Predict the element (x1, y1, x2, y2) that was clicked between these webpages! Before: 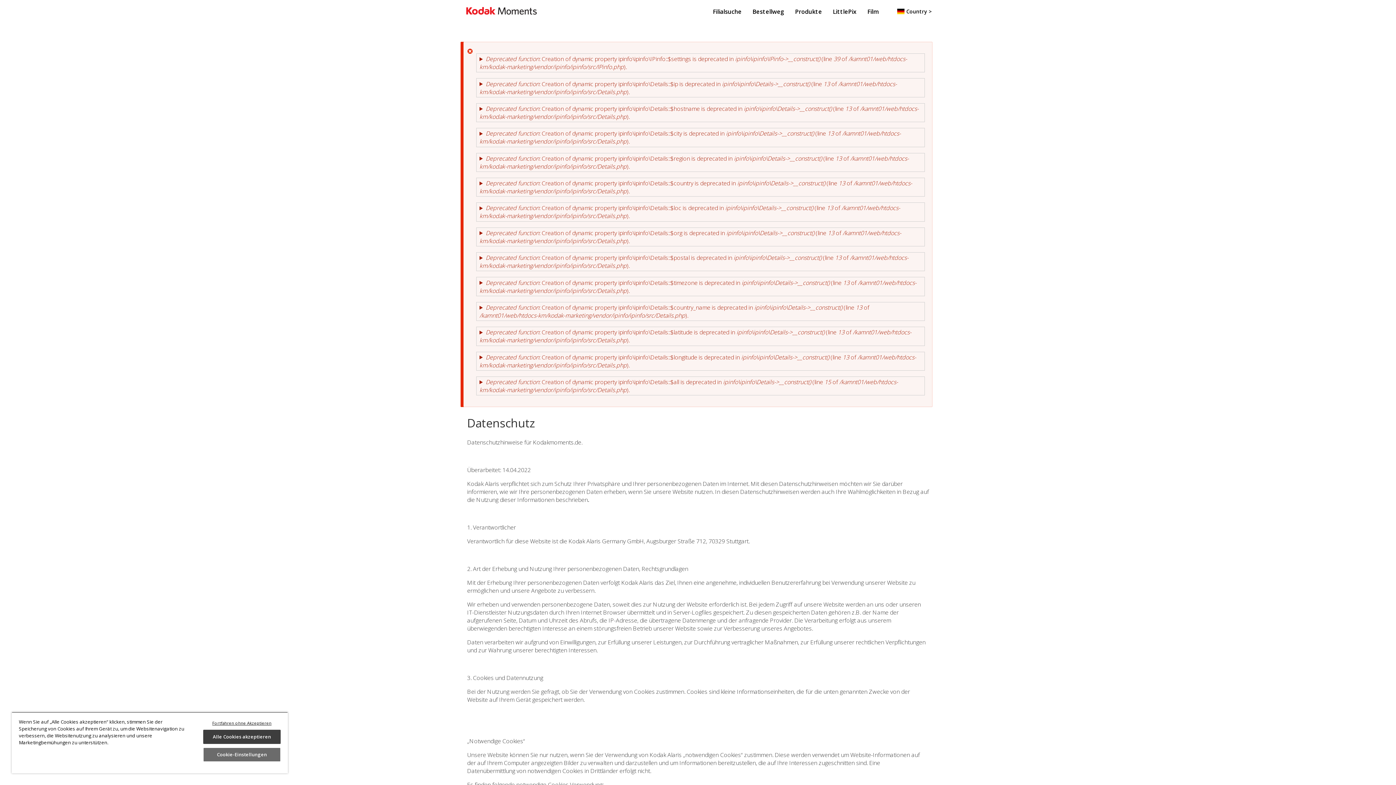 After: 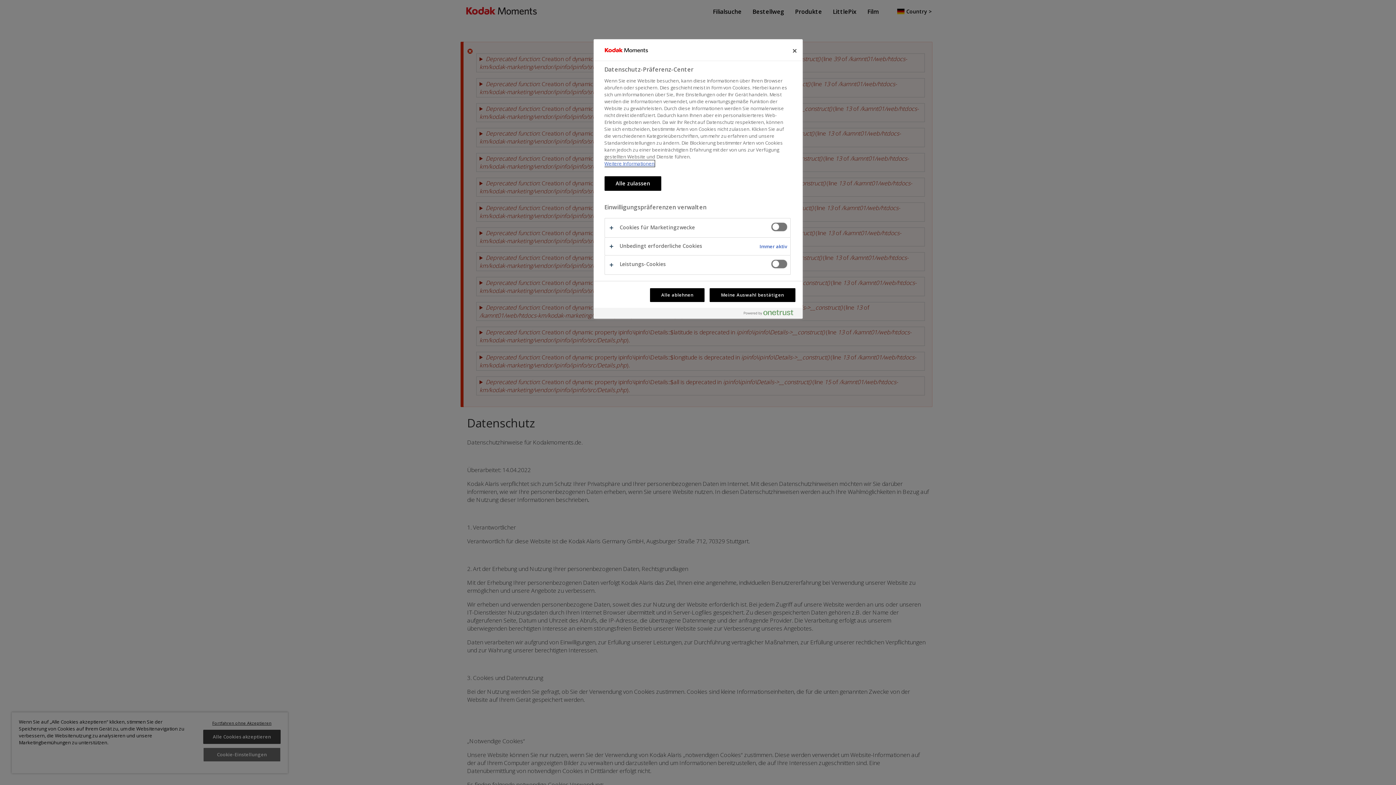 Action: bbox: (203, 748, 280, 762) label: Cookie-Einstellungen